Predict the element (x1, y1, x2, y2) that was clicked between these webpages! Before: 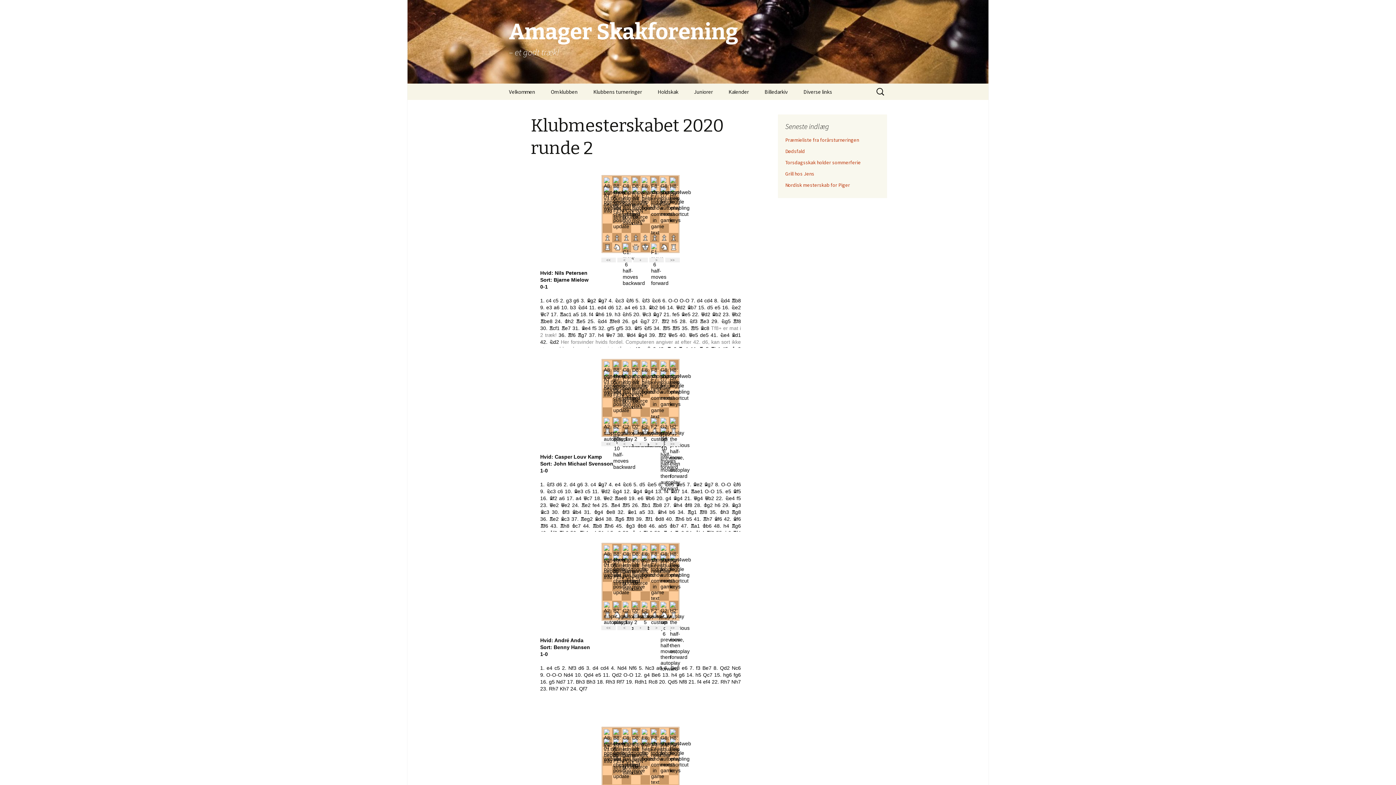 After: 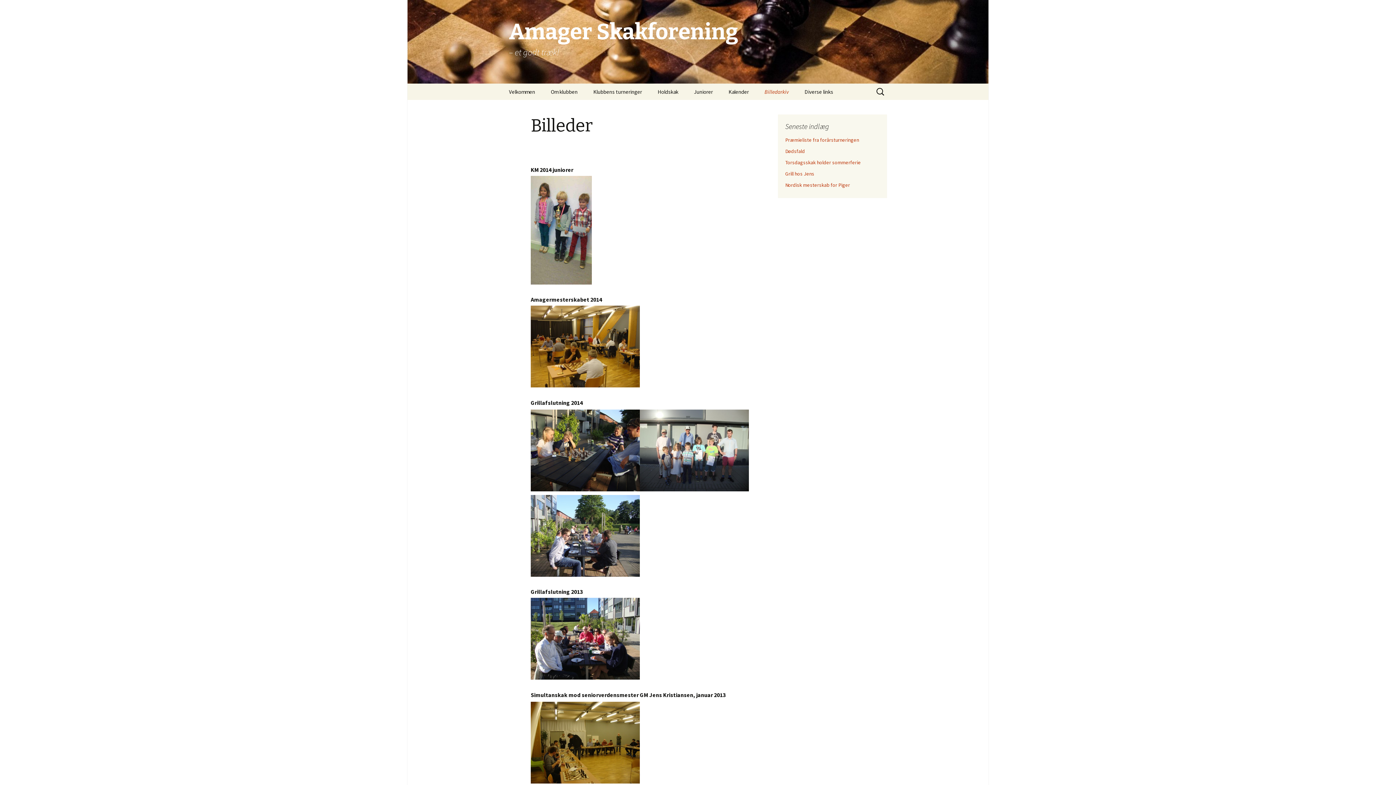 Action: bbox: (757, 83, 795, 100) label: Billedarkiv